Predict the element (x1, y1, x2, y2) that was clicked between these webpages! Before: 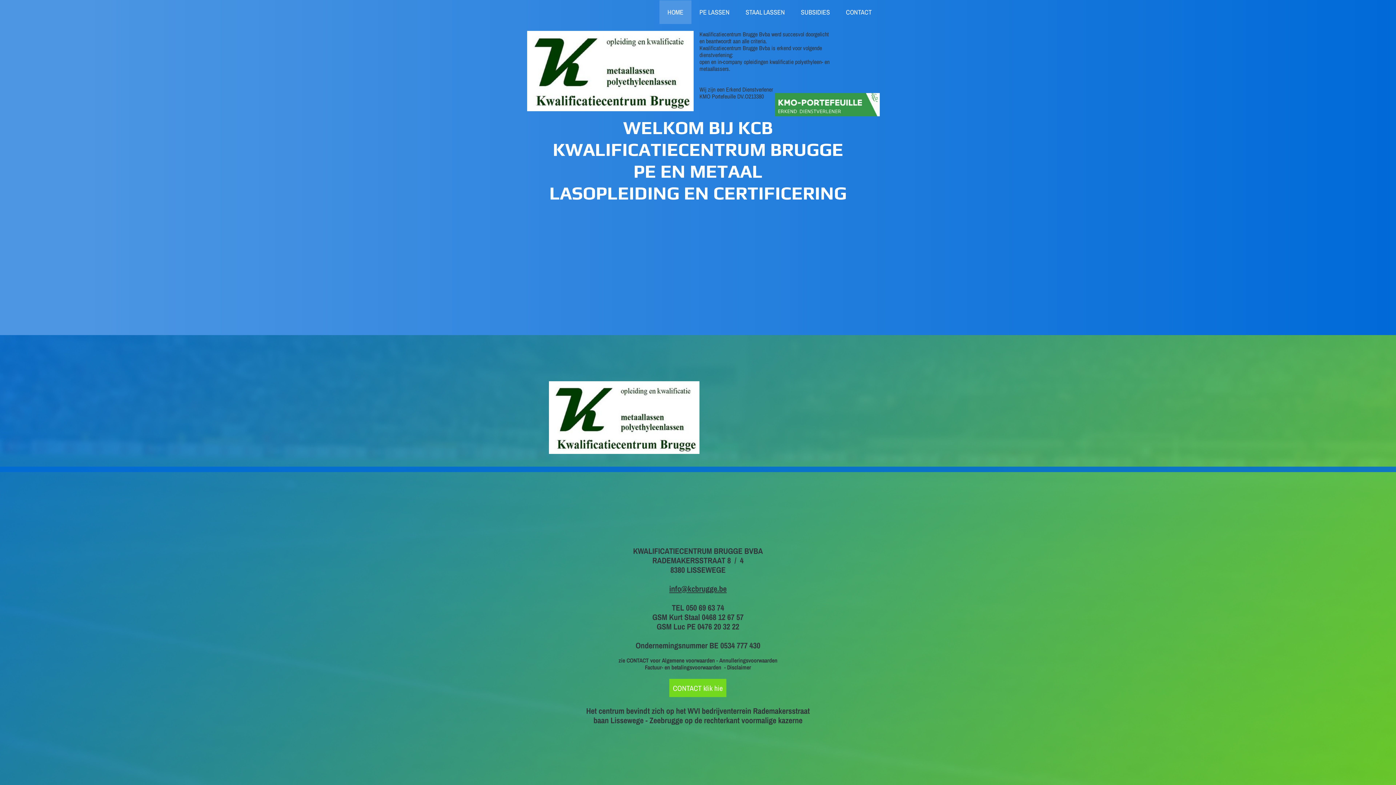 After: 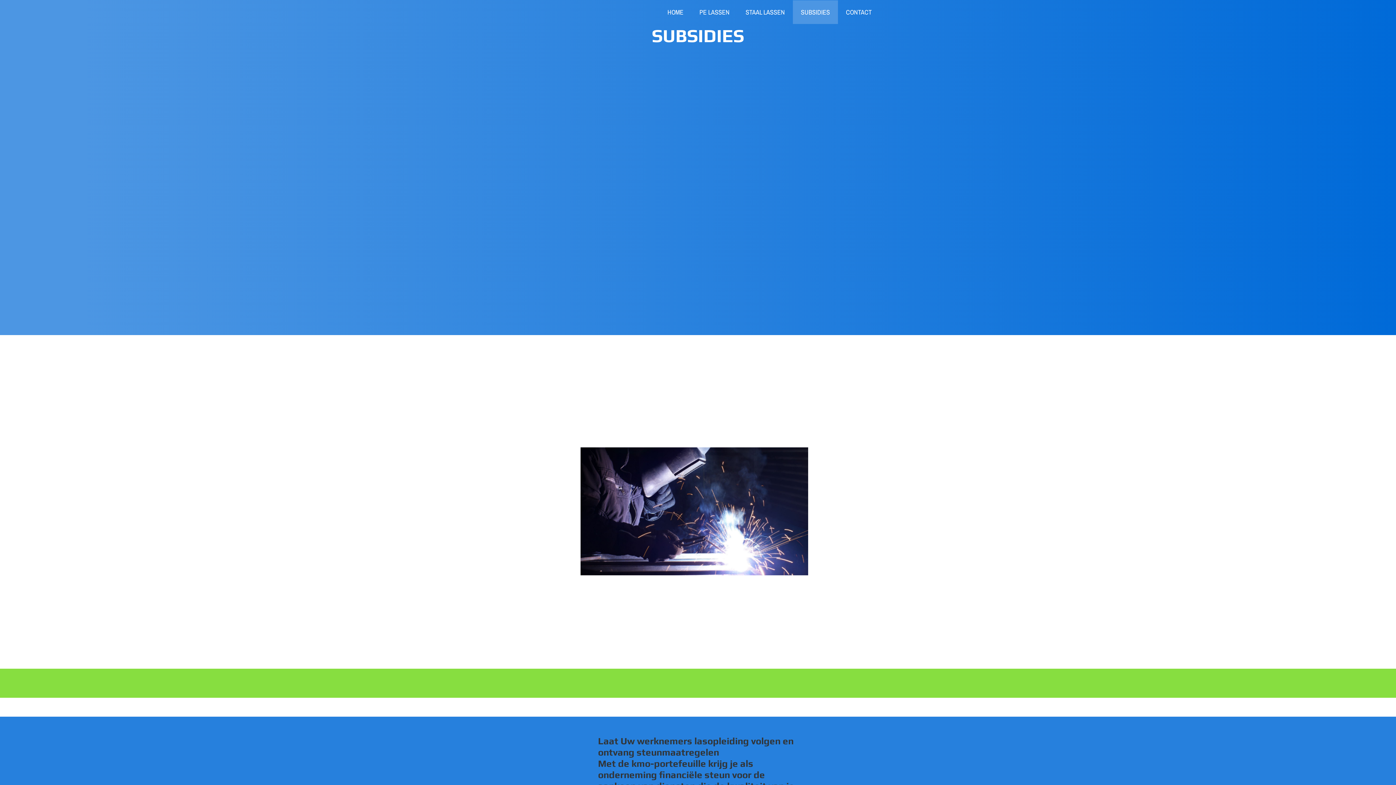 Action: label: SUBSIDIES bbox: (793, 0, 838, 24)